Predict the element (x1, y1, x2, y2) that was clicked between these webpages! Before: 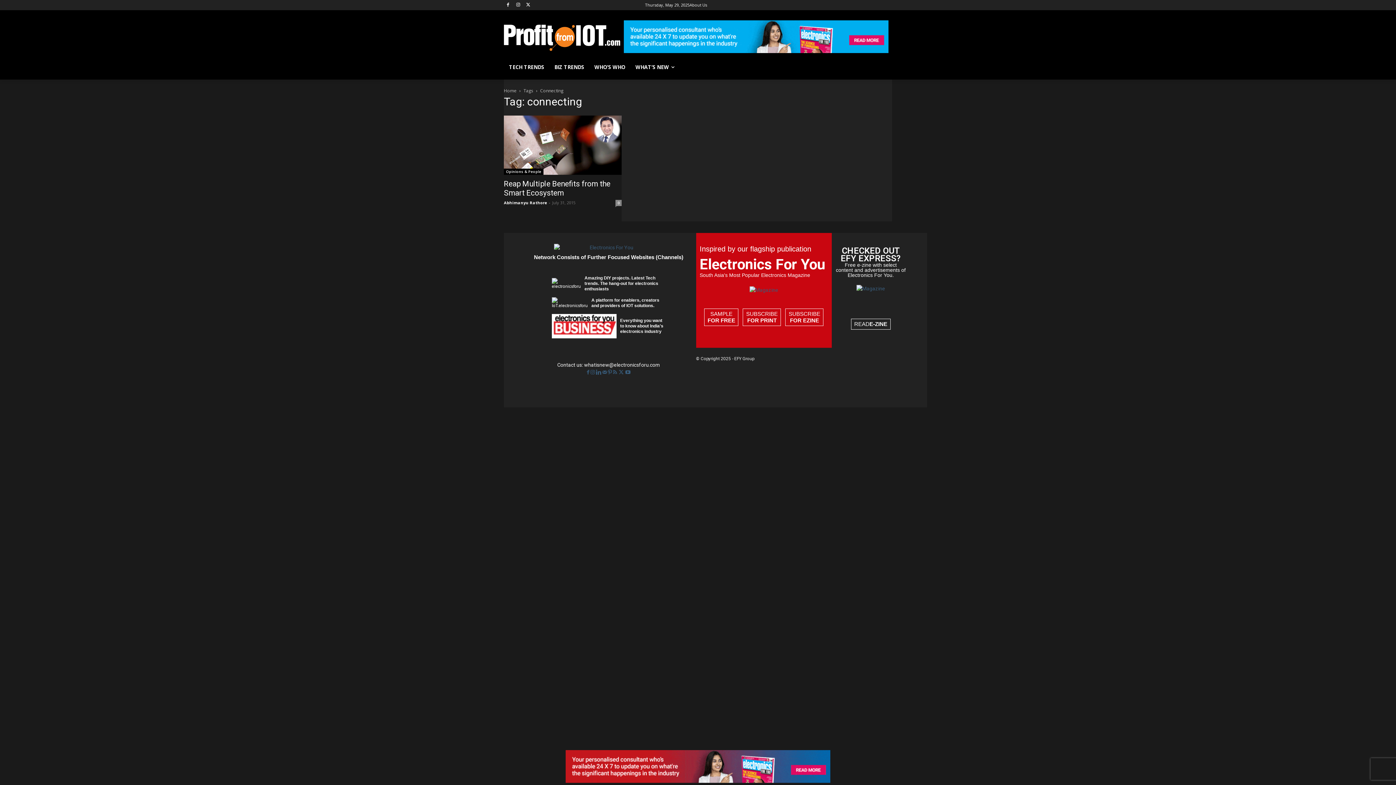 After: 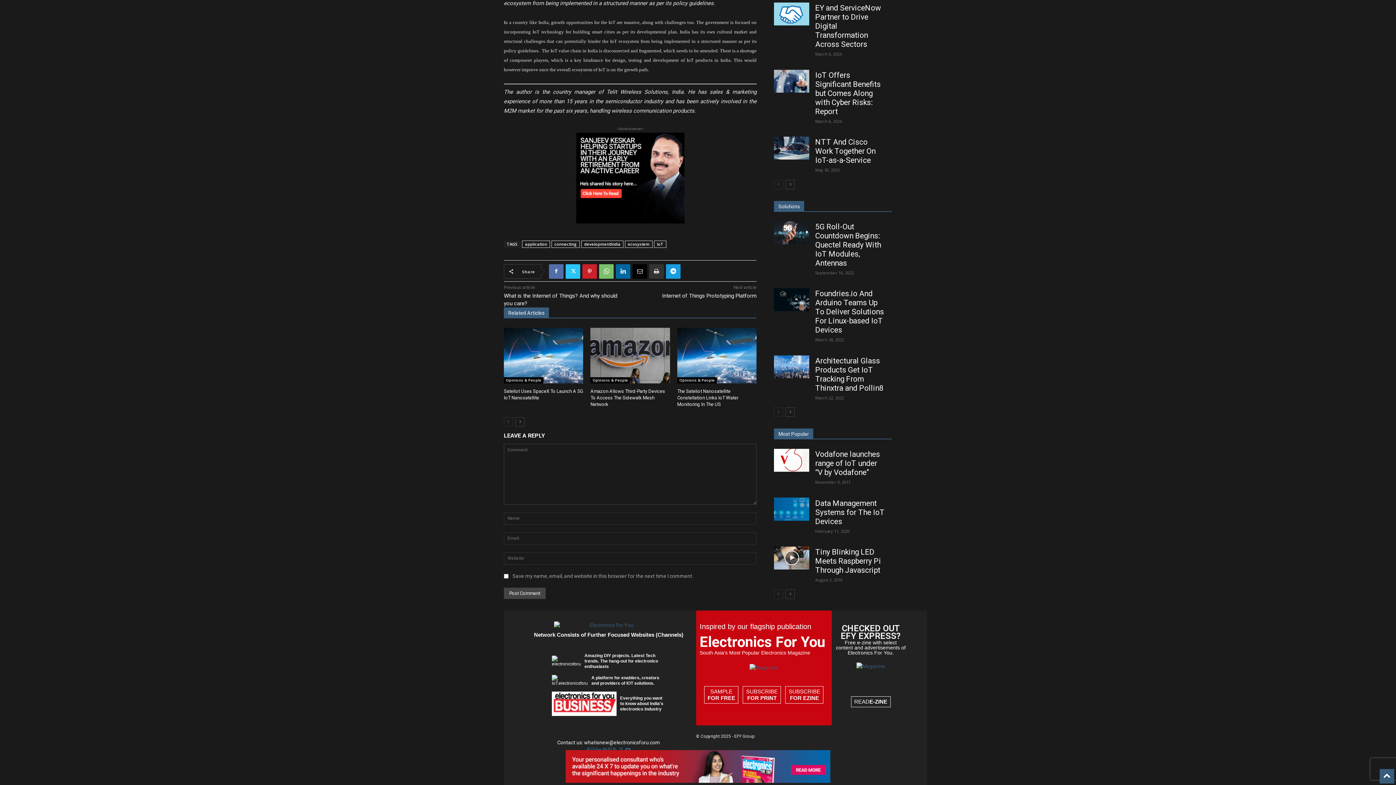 Action: bbox: (615, 200, 621, 206) label: 0